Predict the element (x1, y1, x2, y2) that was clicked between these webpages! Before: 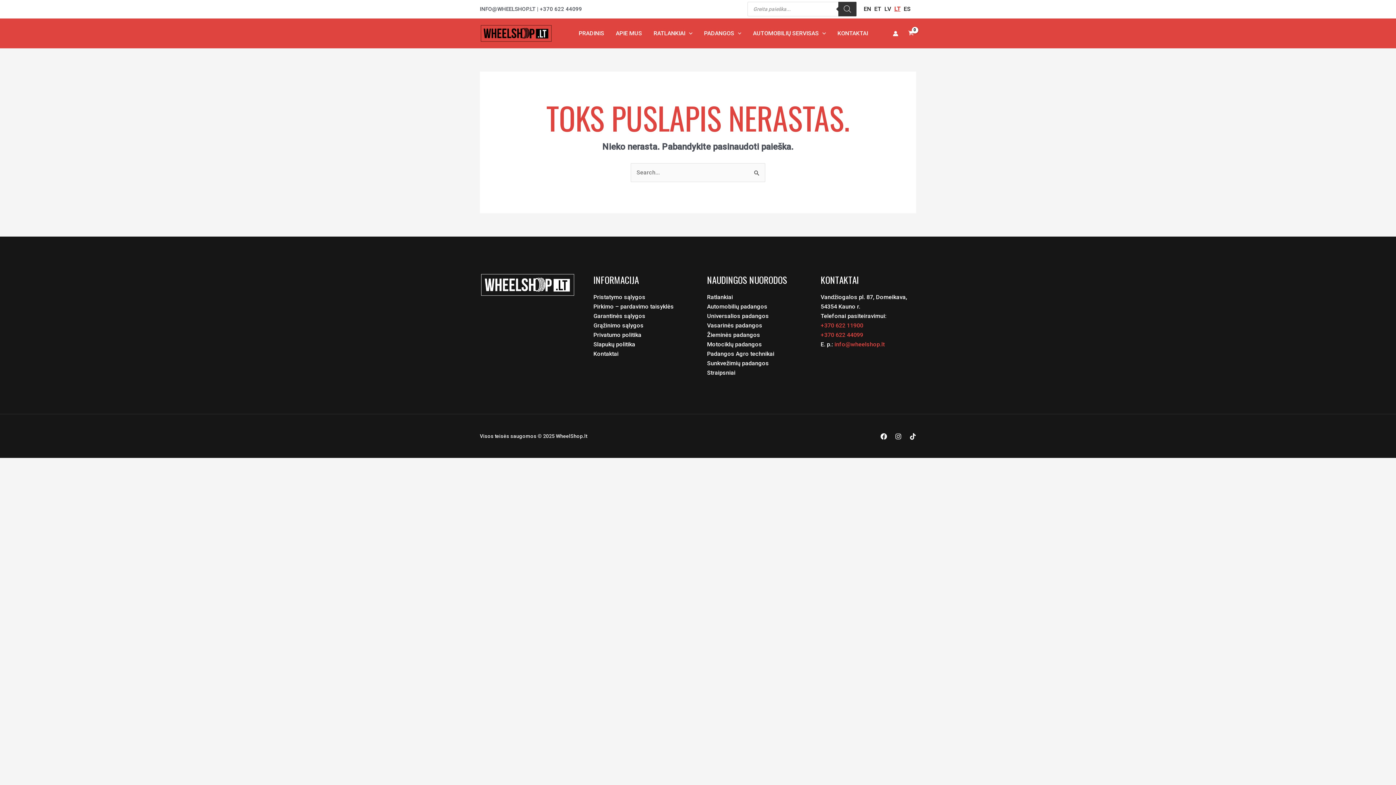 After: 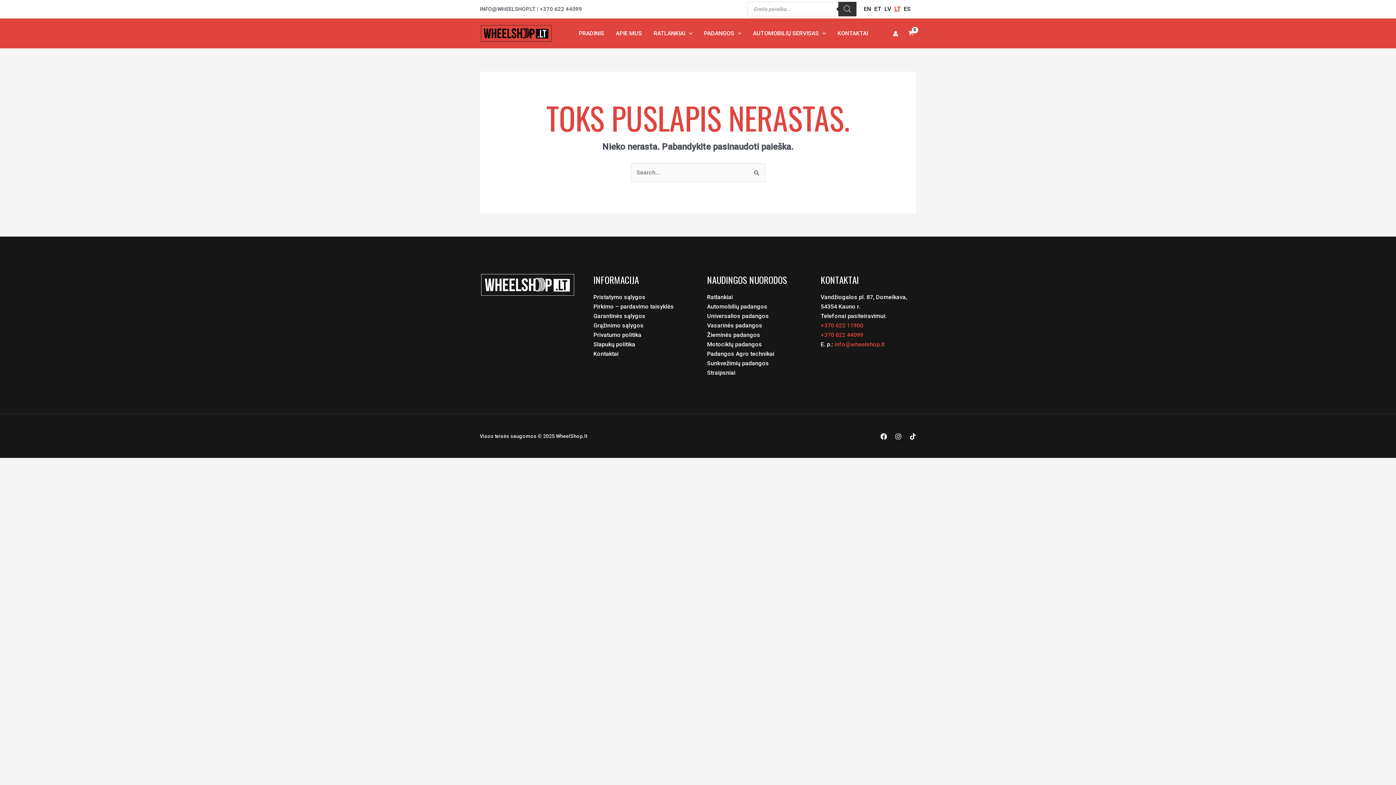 Action: label: LT bbox: (894, 5, 900, 12)